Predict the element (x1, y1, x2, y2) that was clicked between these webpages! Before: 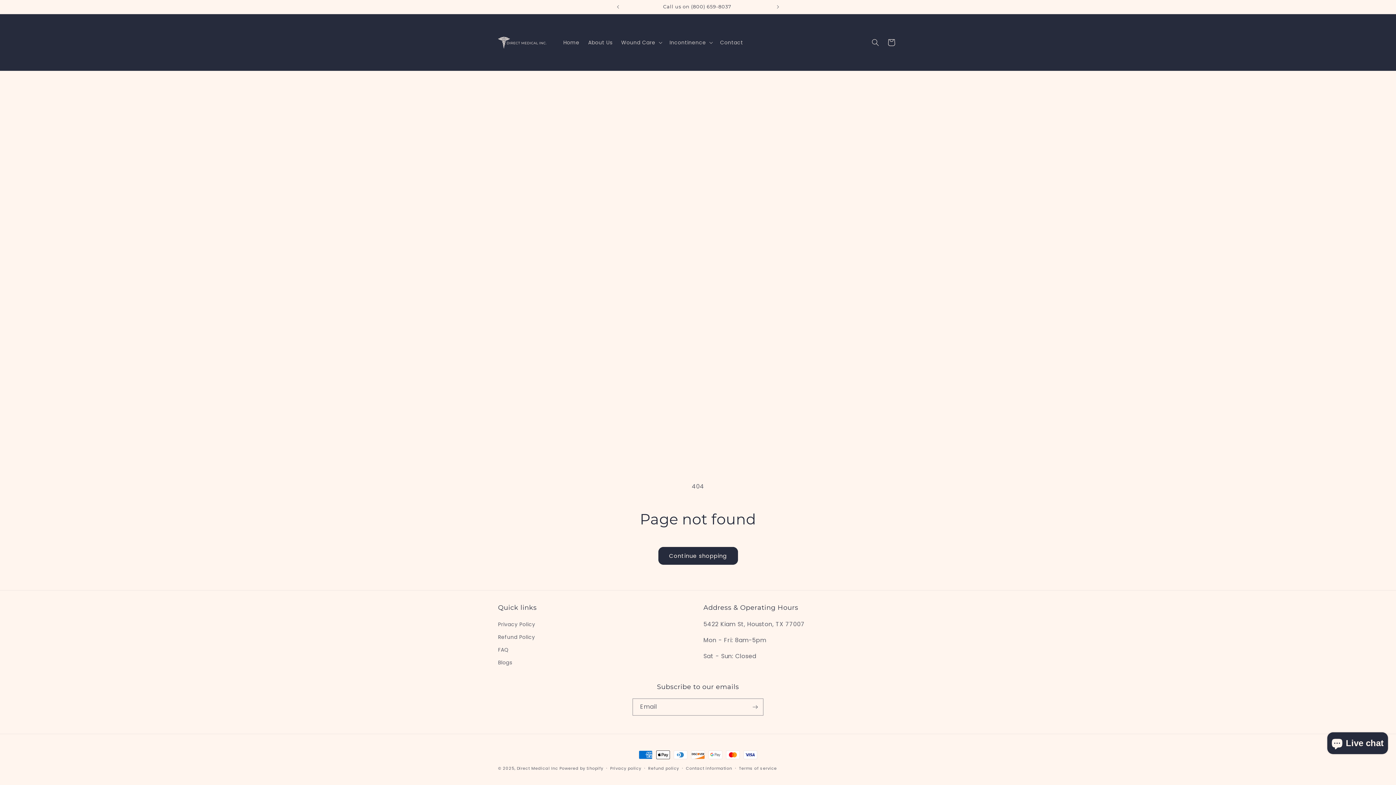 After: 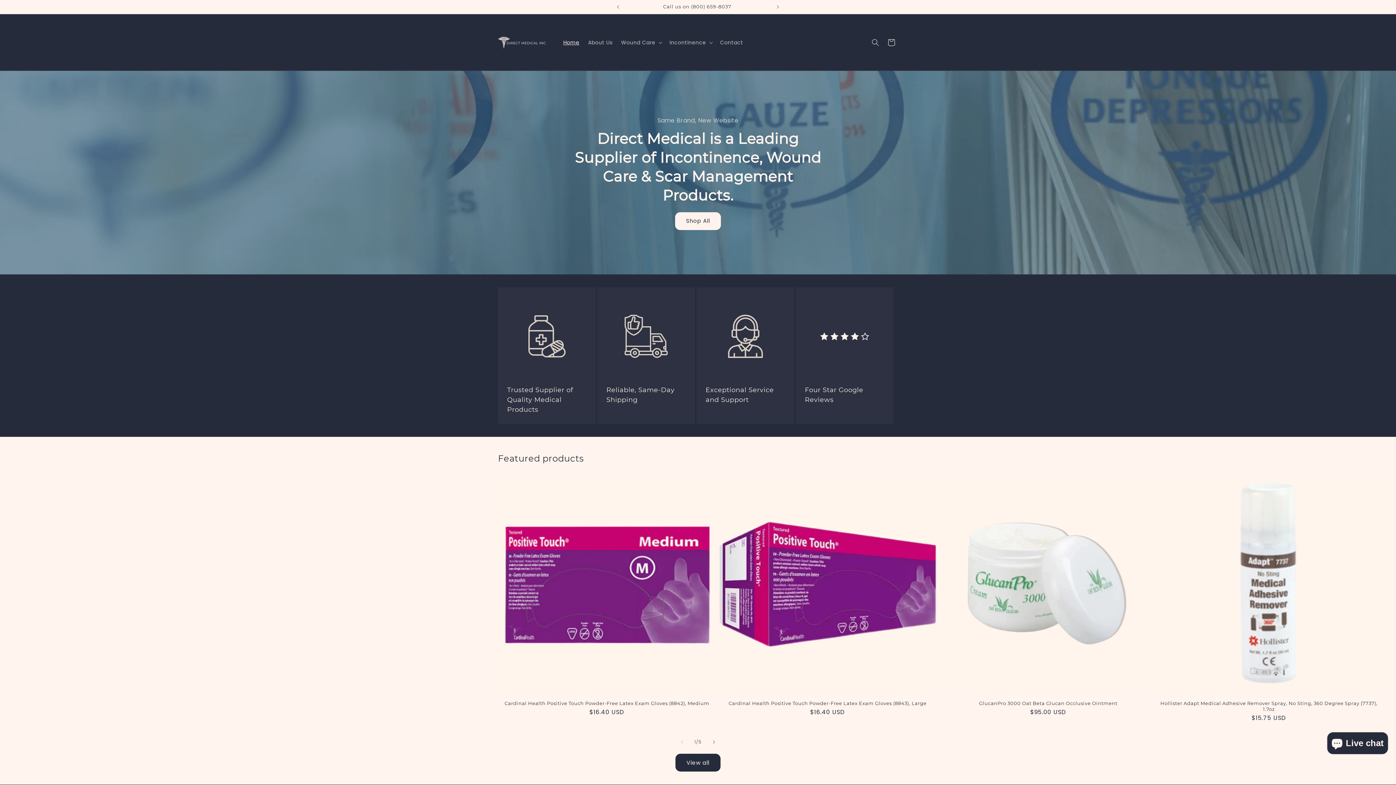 Action: bbox: (495, 14, 551, 70)